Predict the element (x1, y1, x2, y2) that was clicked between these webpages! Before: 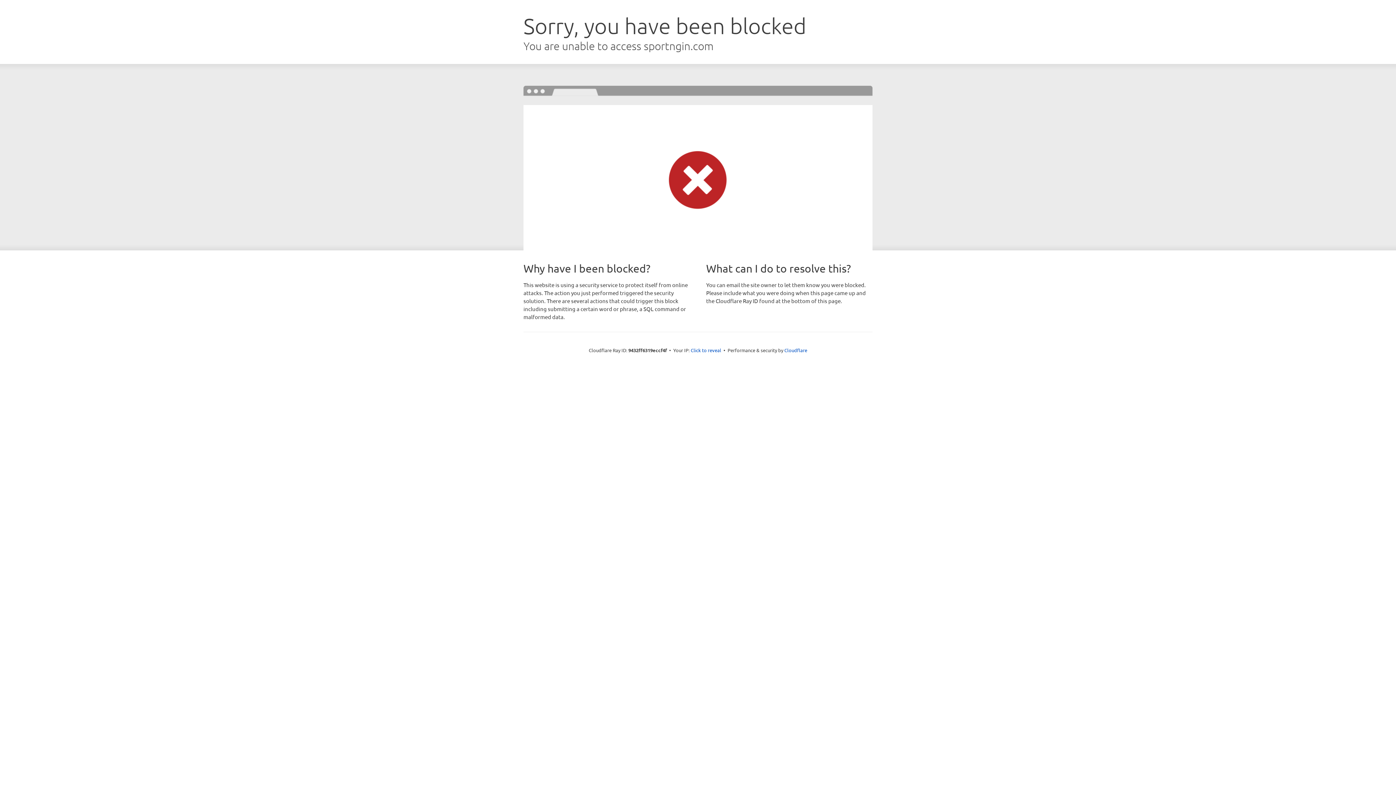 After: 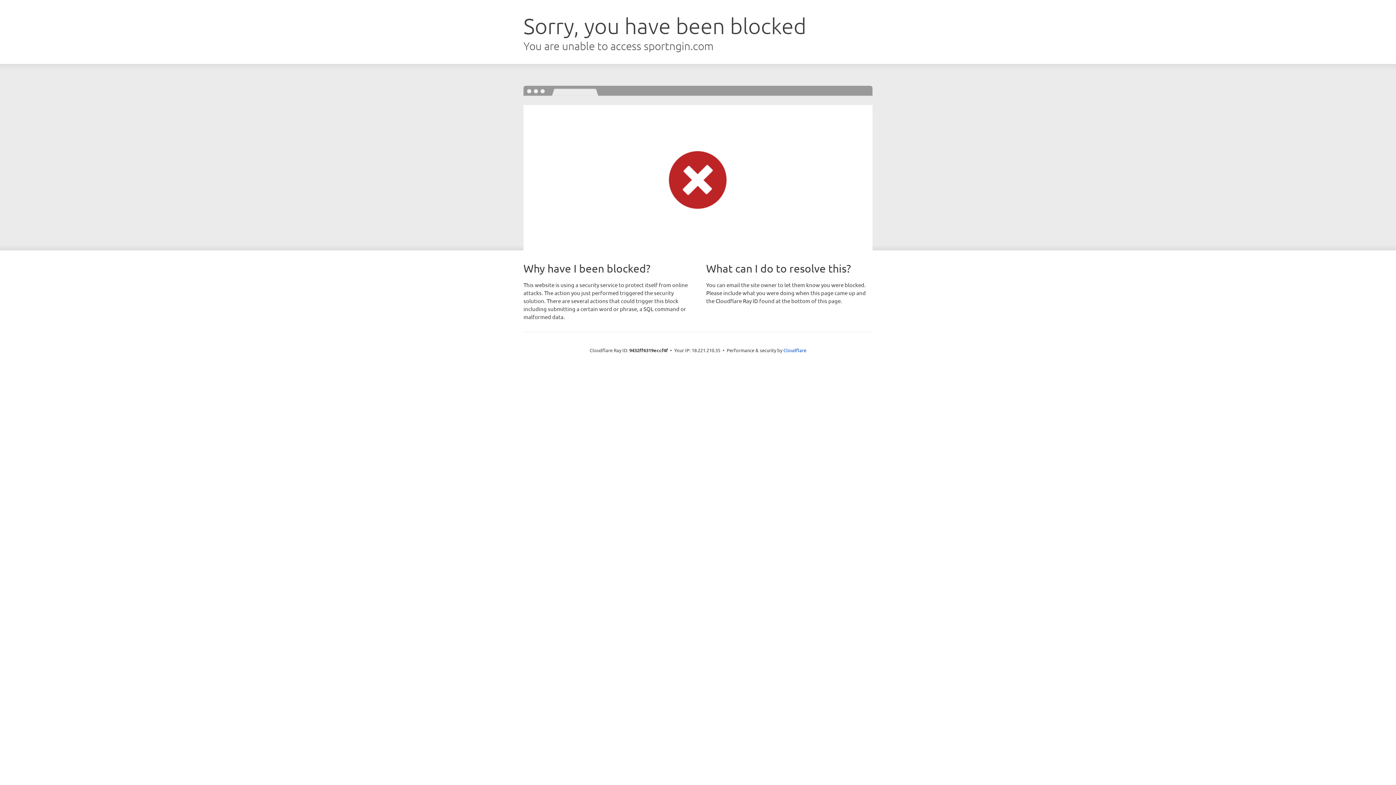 Action: bbox: (690, 346, 721, 353) label: Click to reveal